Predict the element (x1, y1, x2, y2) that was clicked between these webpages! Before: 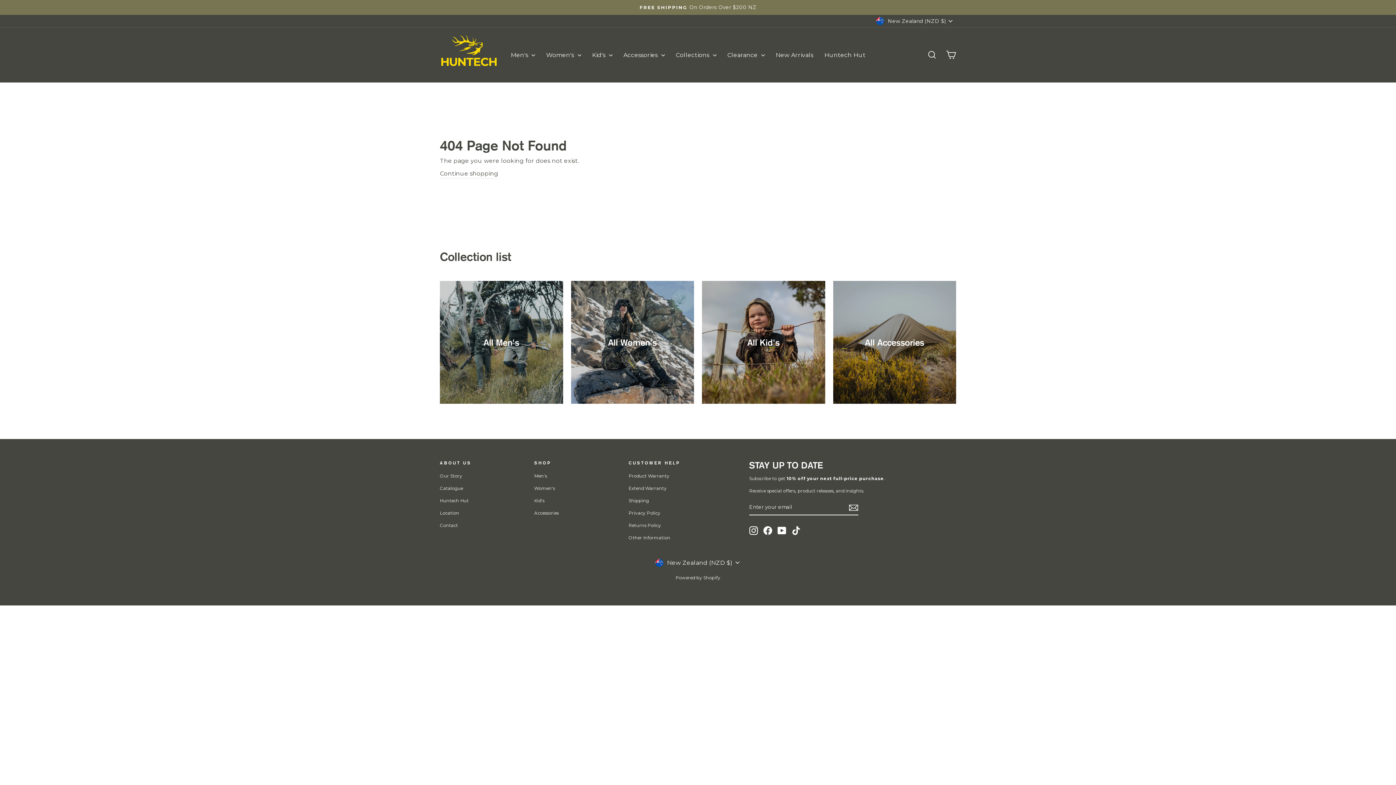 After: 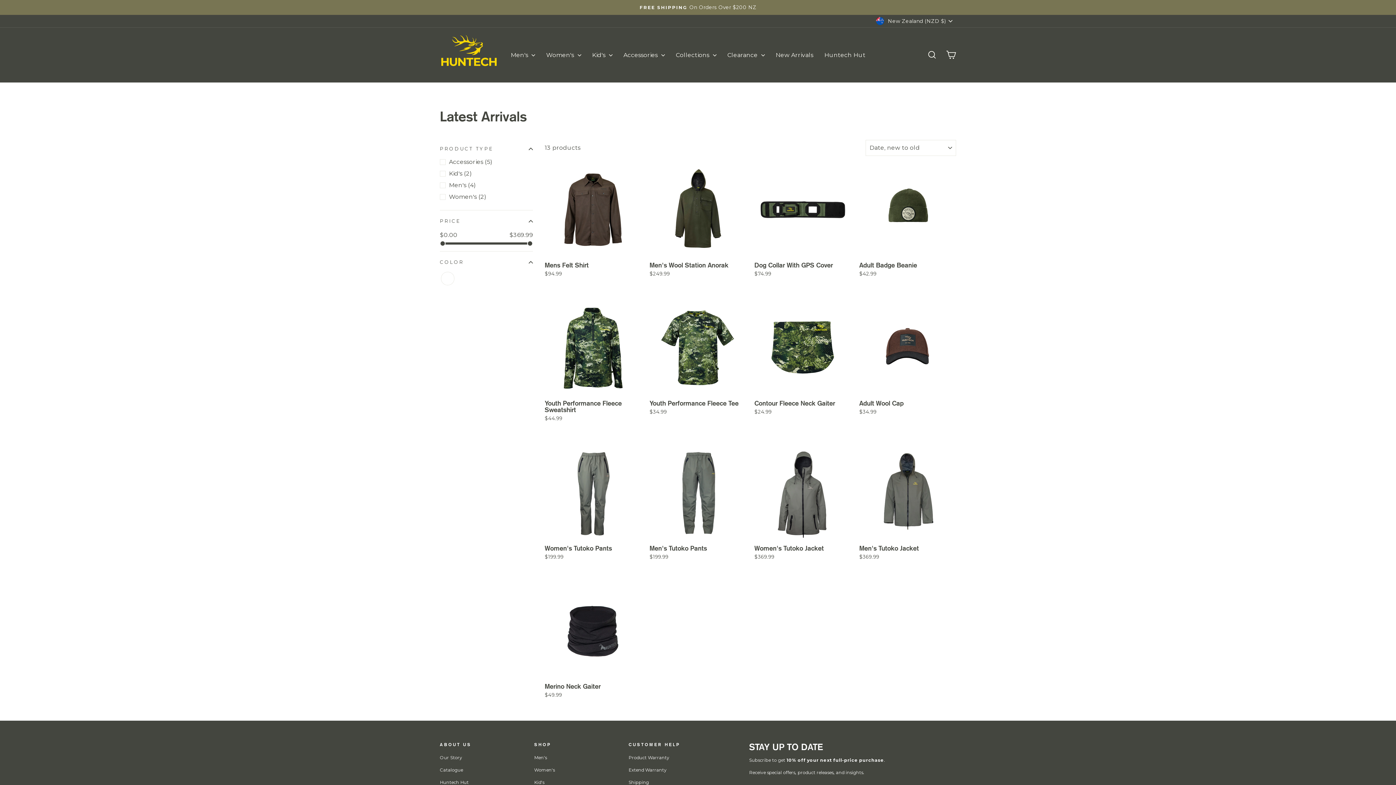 Action: label: New Arrivals bbox: (770, 47, 819, 62)